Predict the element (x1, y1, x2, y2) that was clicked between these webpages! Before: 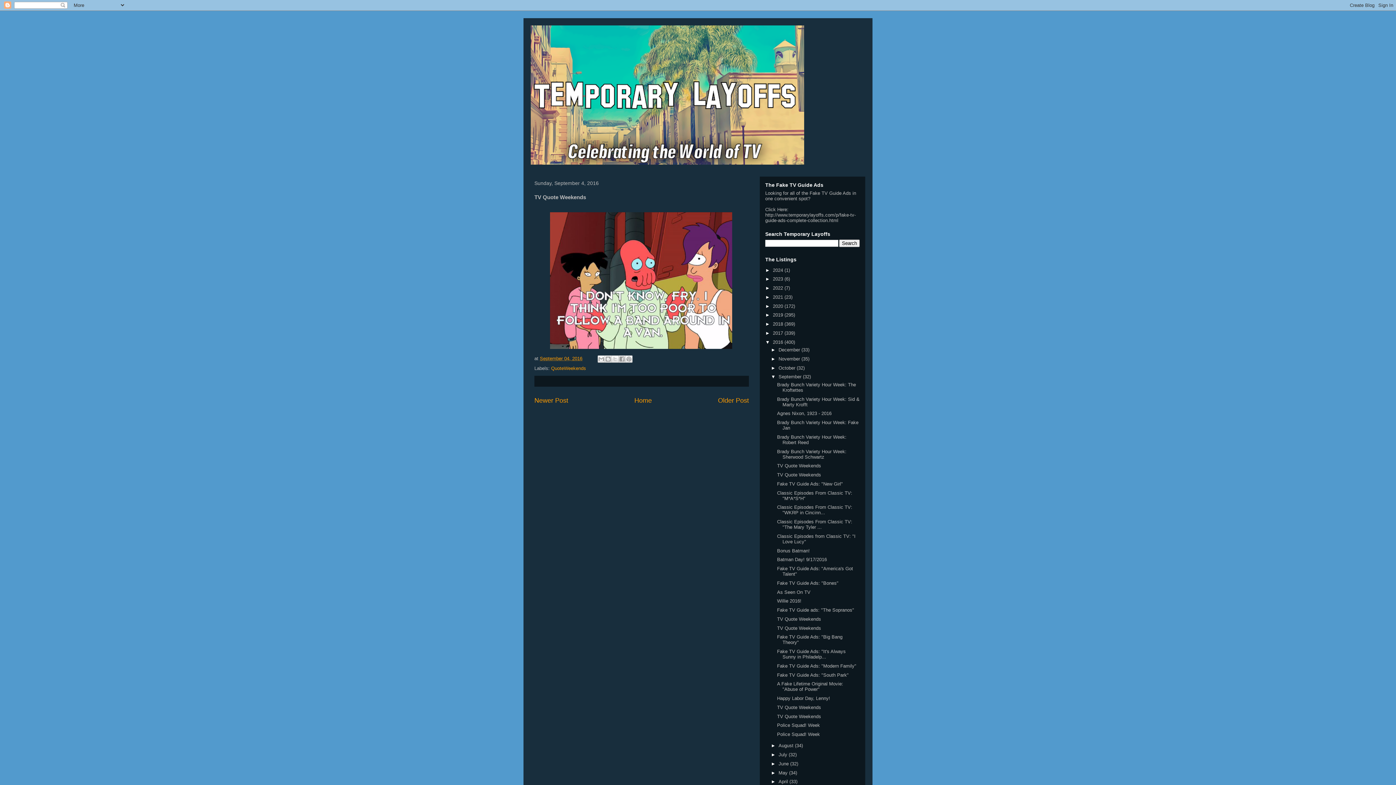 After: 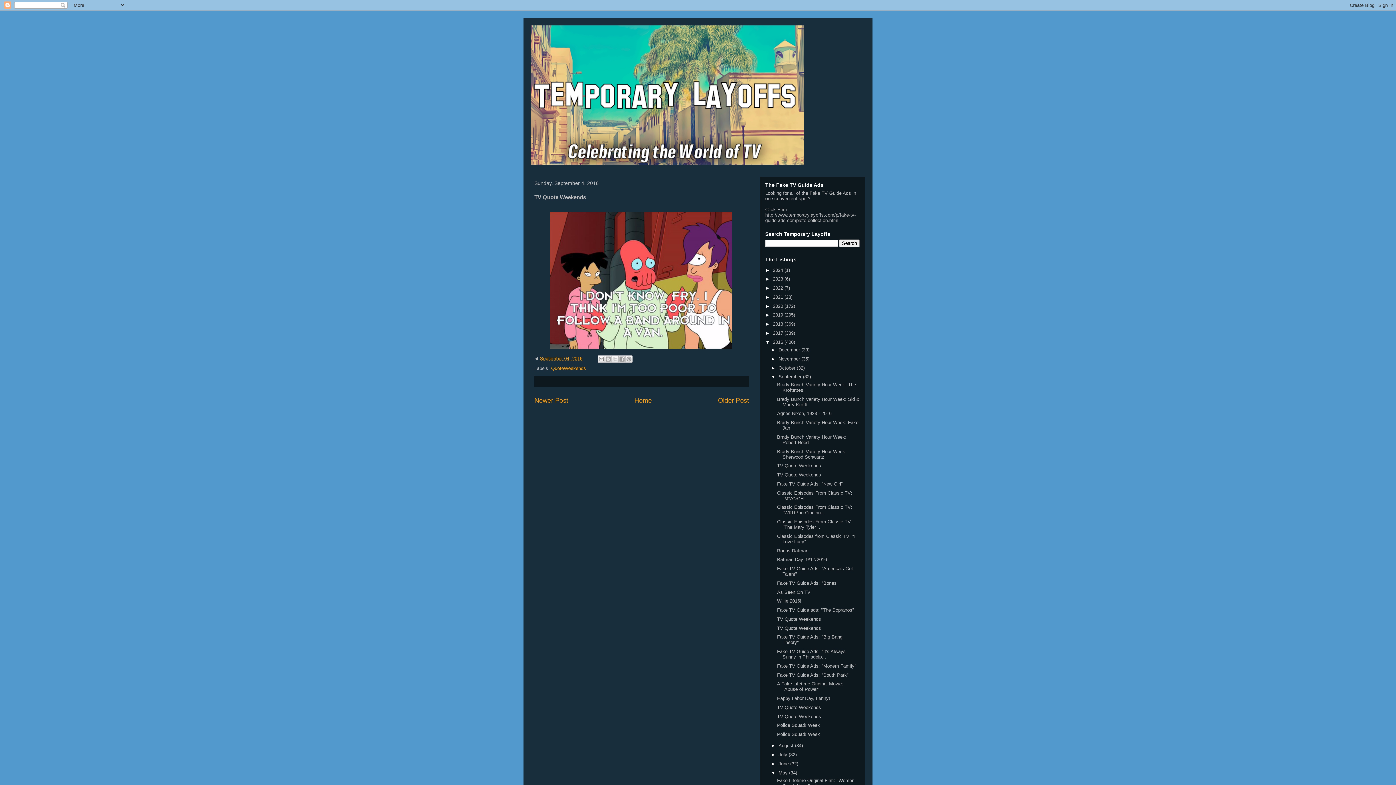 Action: label: ►   bbox: (771, 770, 778, 775)